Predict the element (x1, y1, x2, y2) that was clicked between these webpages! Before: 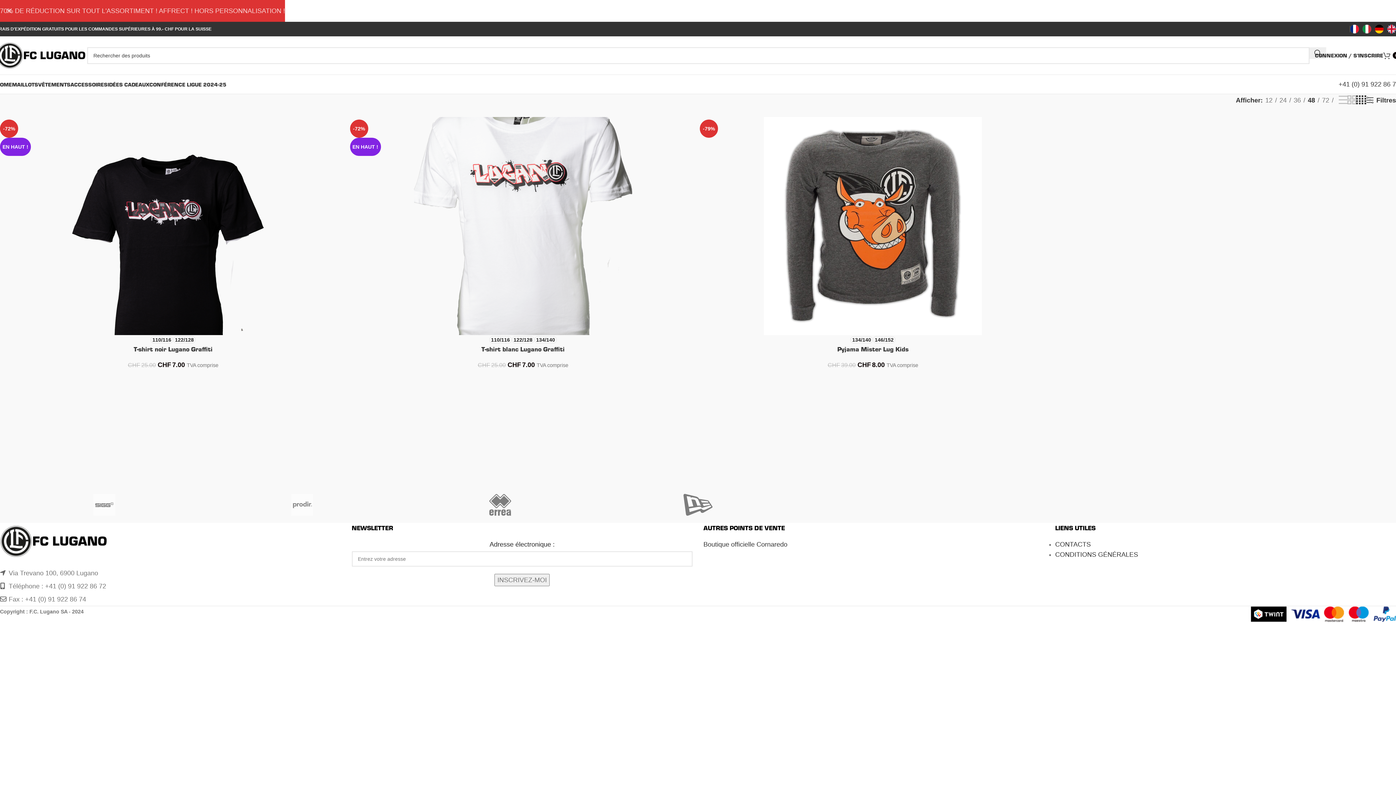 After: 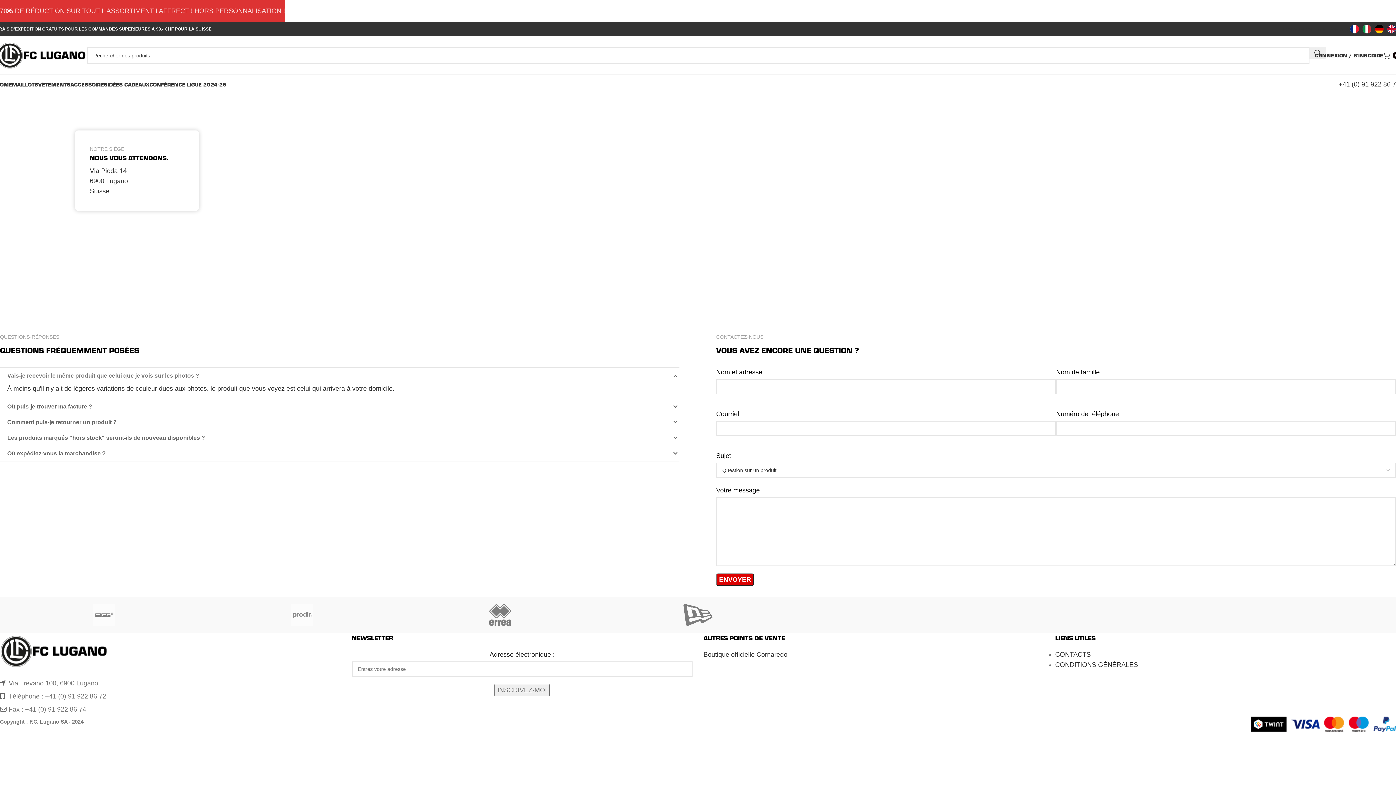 Action: bbox: (1283, 21, 1303, 36) label: CONTACTS